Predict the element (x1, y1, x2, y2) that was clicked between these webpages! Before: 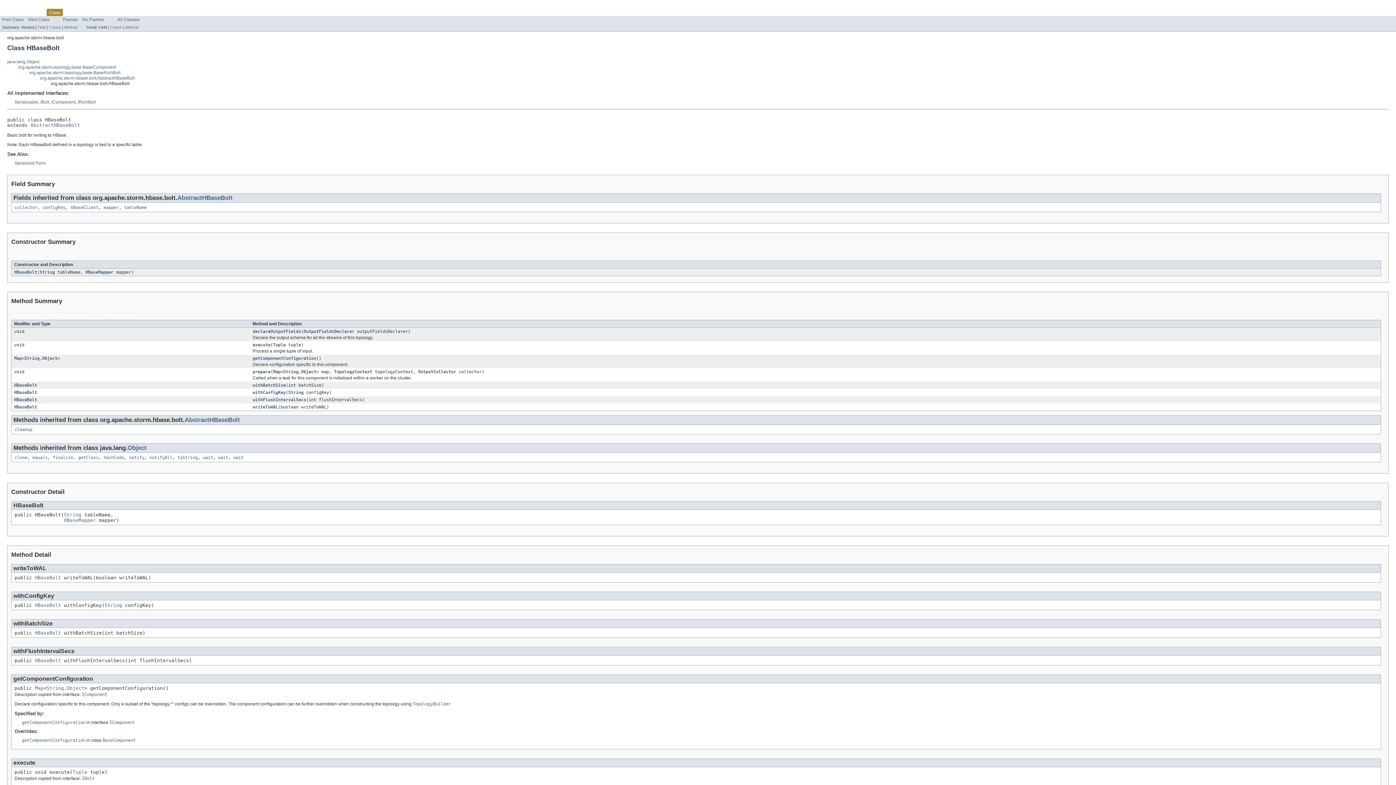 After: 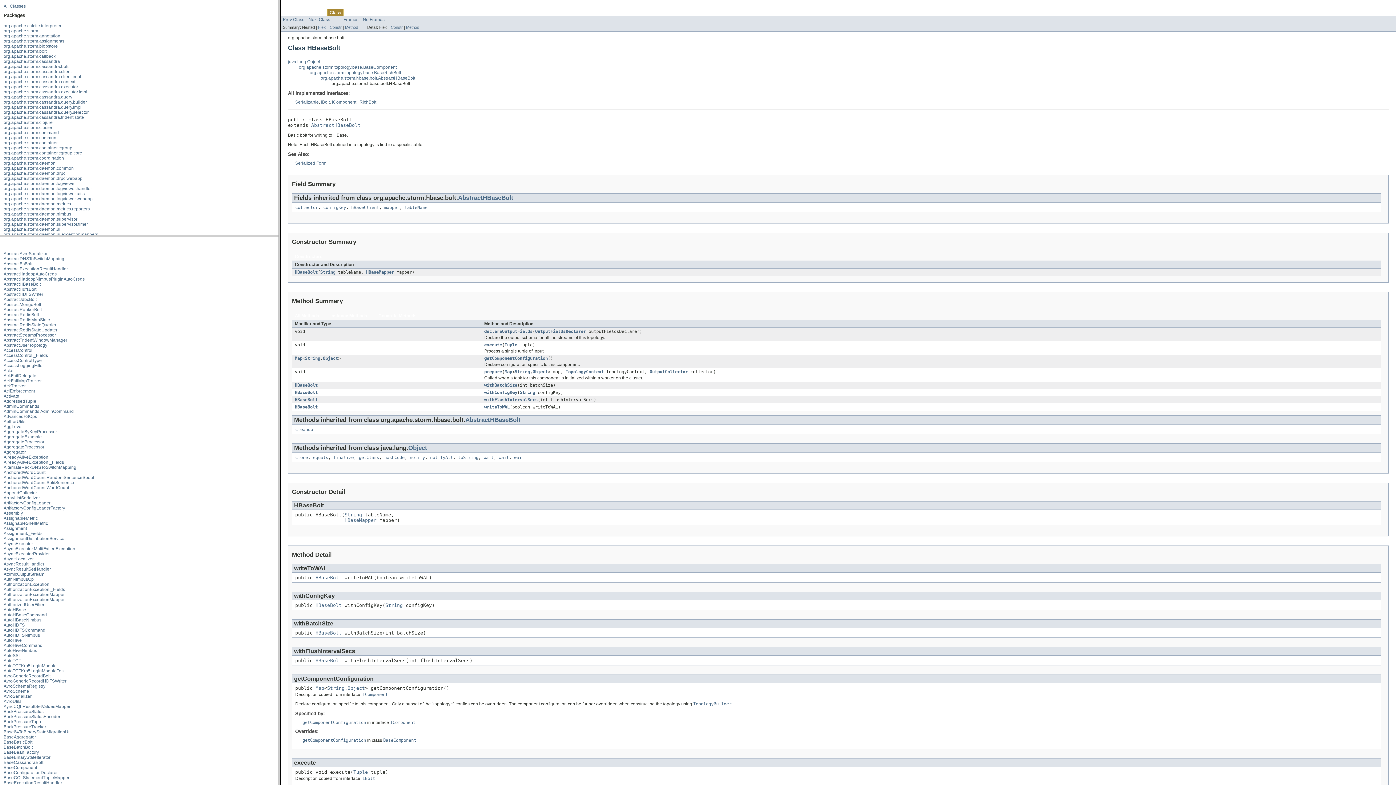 Action: bbox: (62, 17, 77, 22) label: Frames